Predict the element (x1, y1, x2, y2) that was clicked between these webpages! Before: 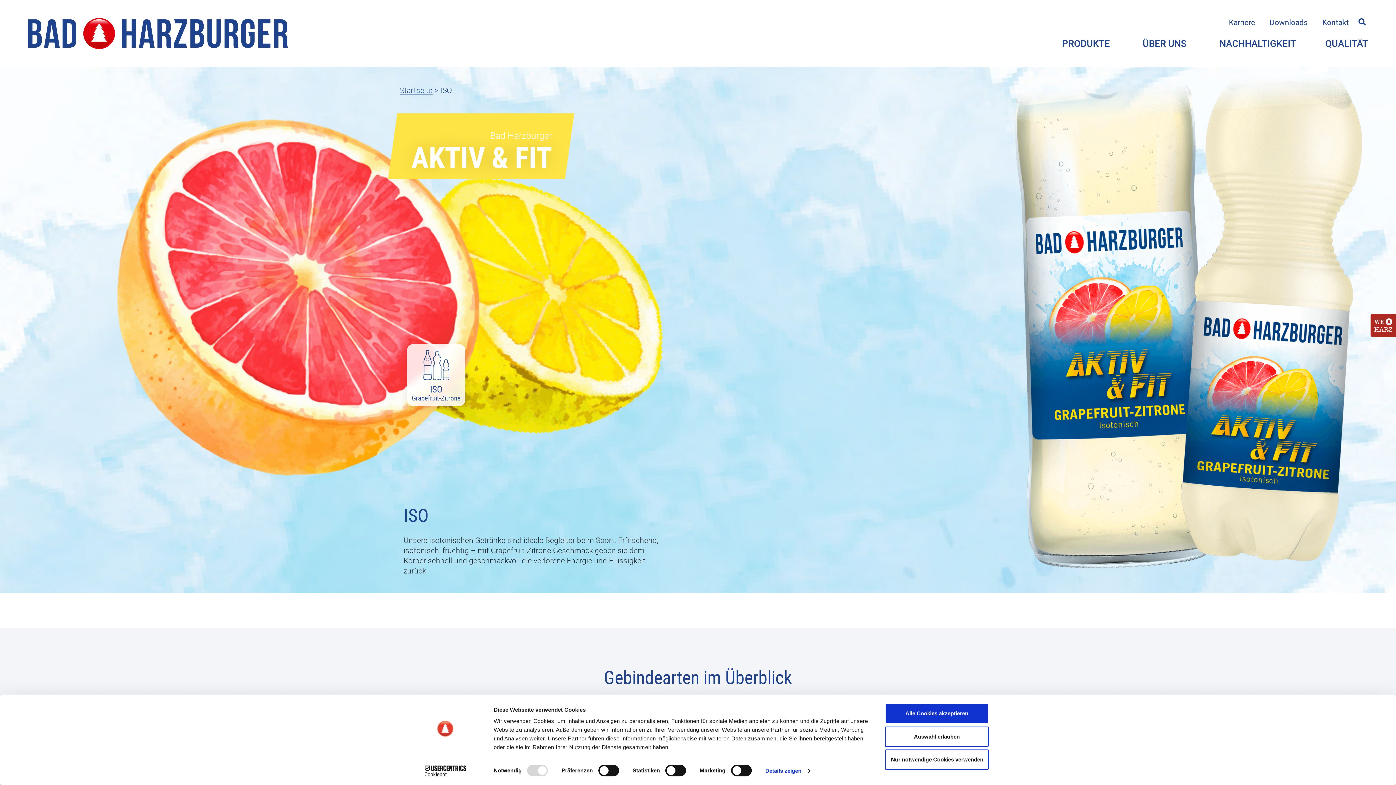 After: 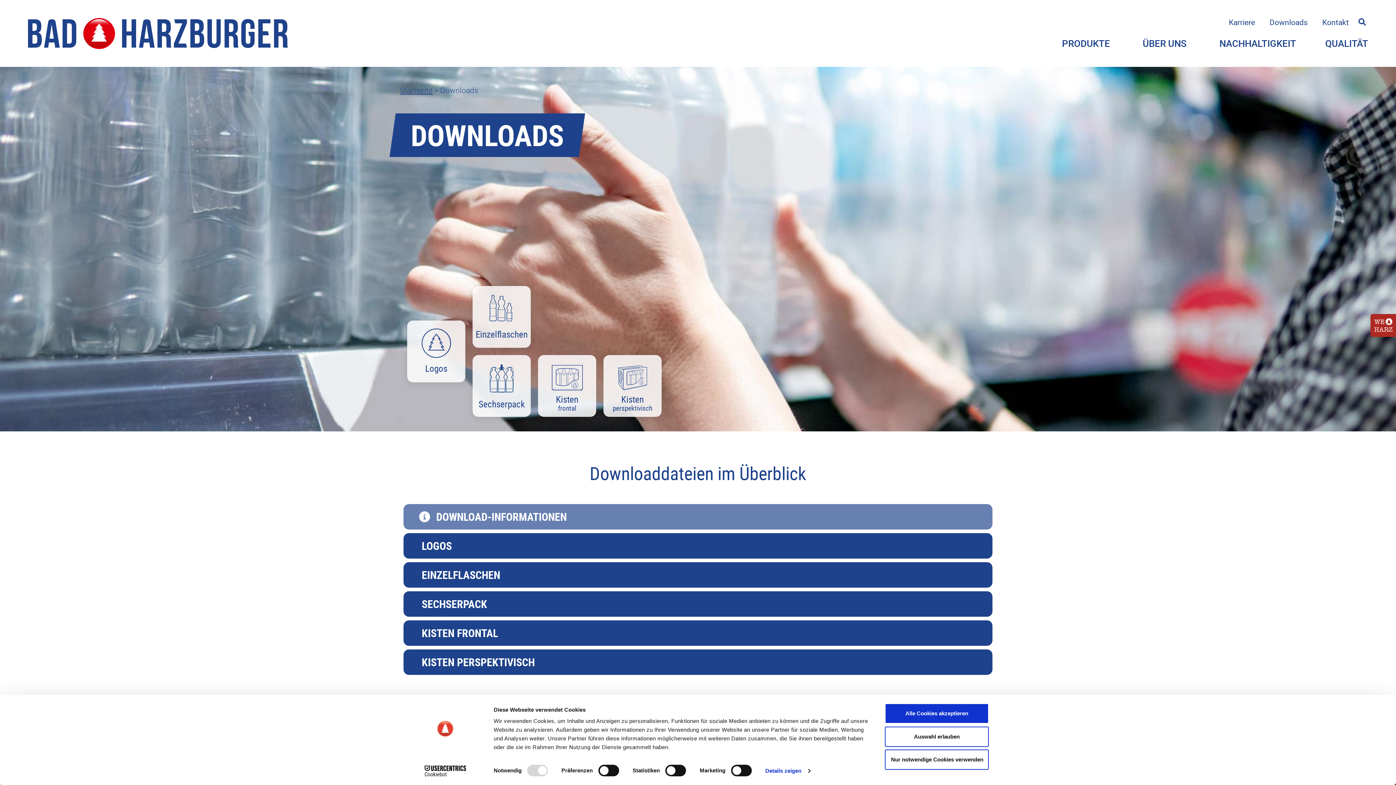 Action: label: Downloads bbox: (1262, 13, 1315, 31)